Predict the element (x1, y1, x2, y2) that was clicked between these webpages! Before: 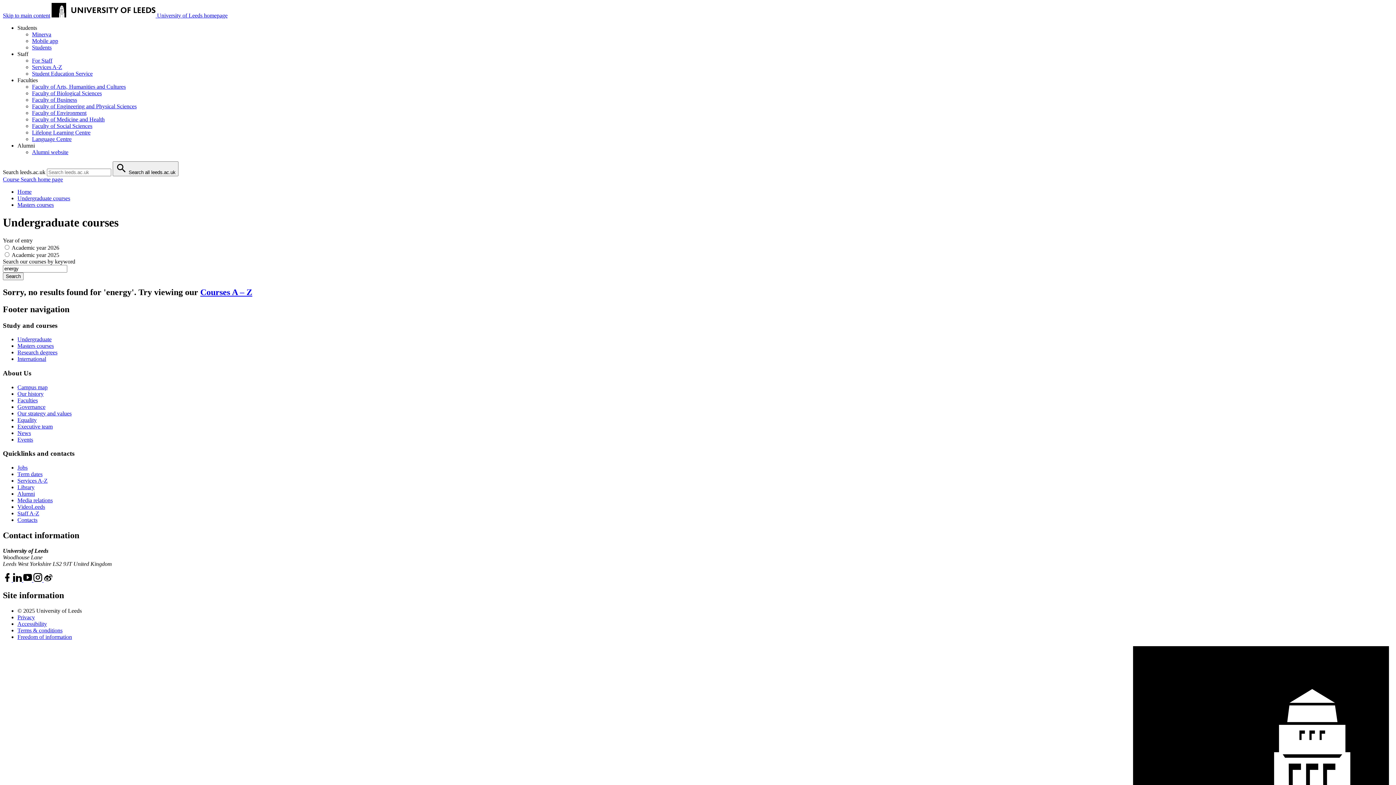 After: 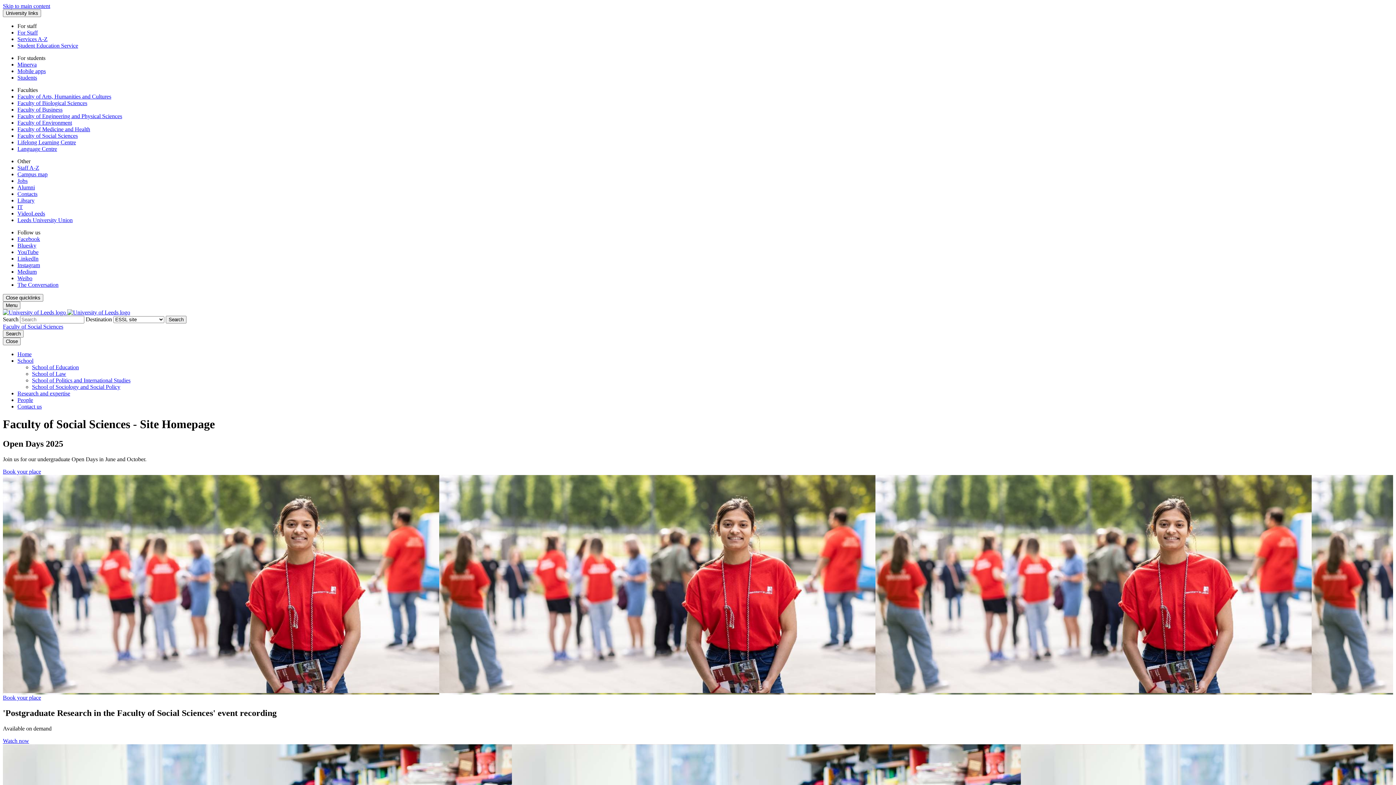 Action: bbox: (32, 122, 92, 129) label: Faculty of Social Sciences